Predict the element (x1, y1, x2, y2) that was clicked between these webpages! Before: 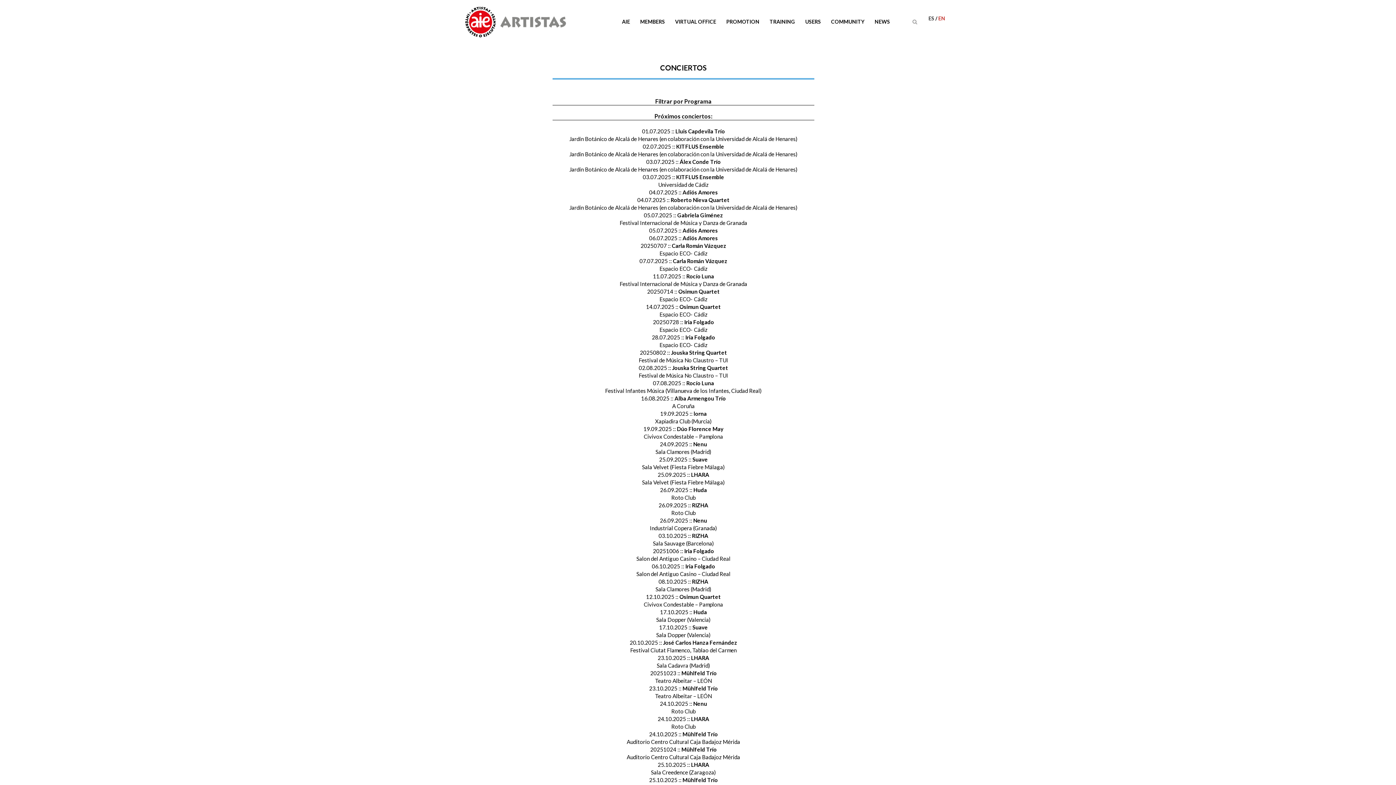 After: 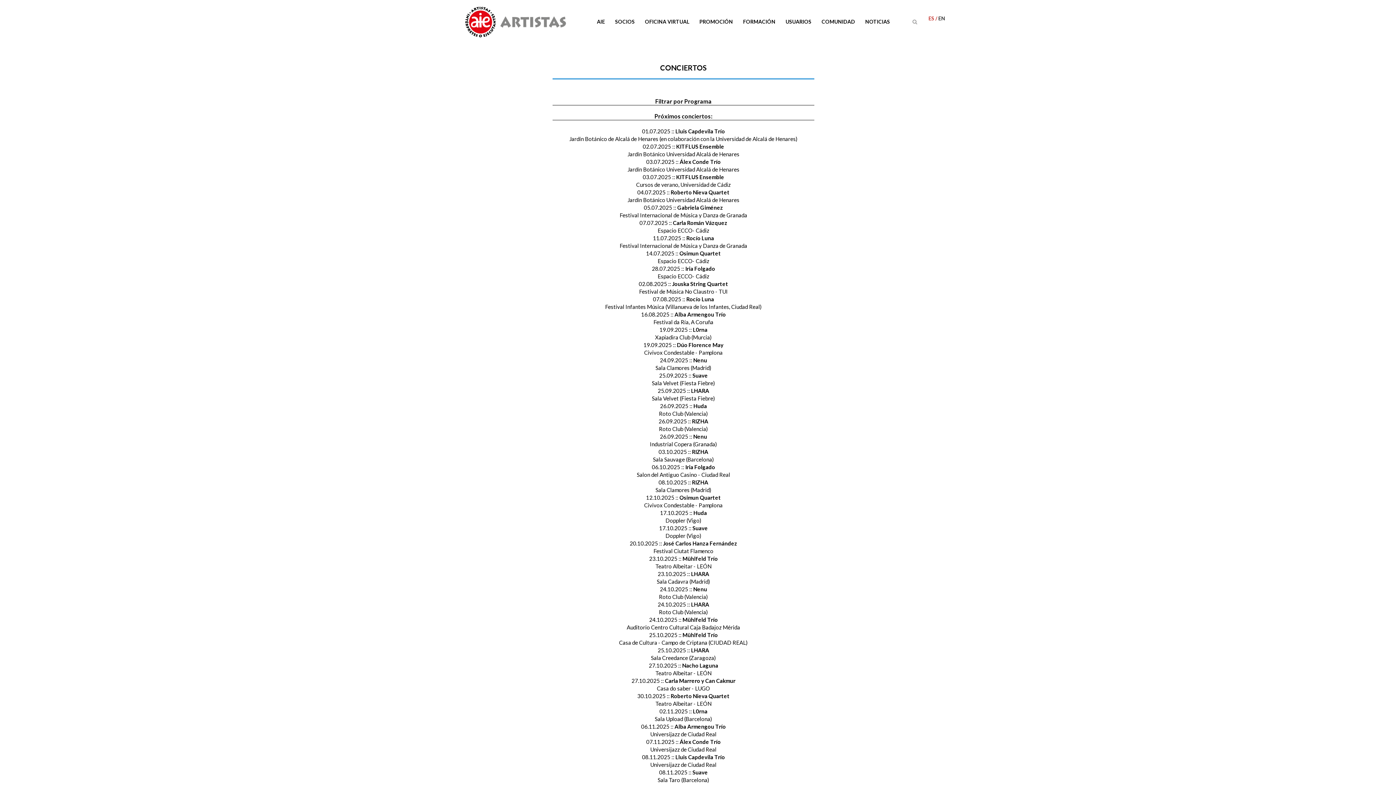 Action: bbox: (928, 15, 935, 21) label: ES 